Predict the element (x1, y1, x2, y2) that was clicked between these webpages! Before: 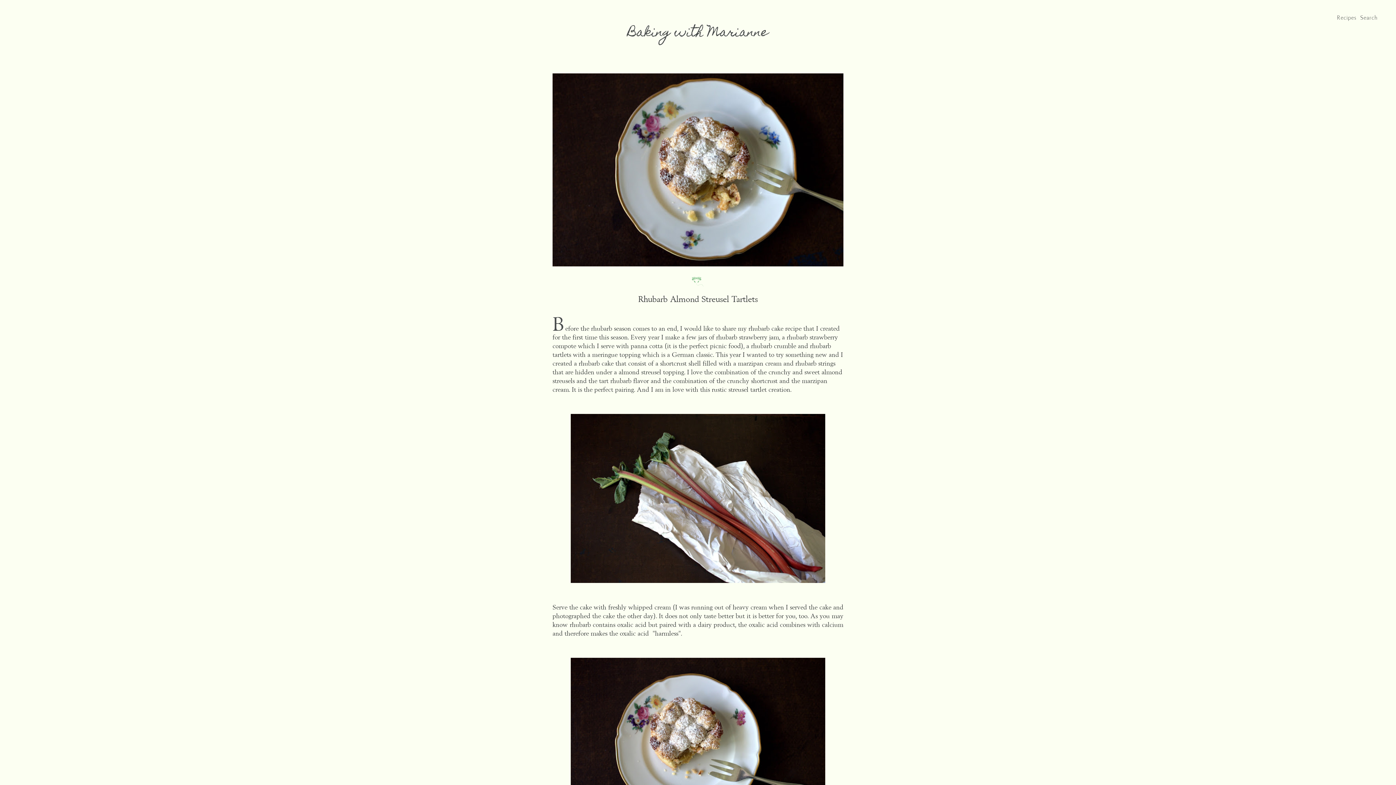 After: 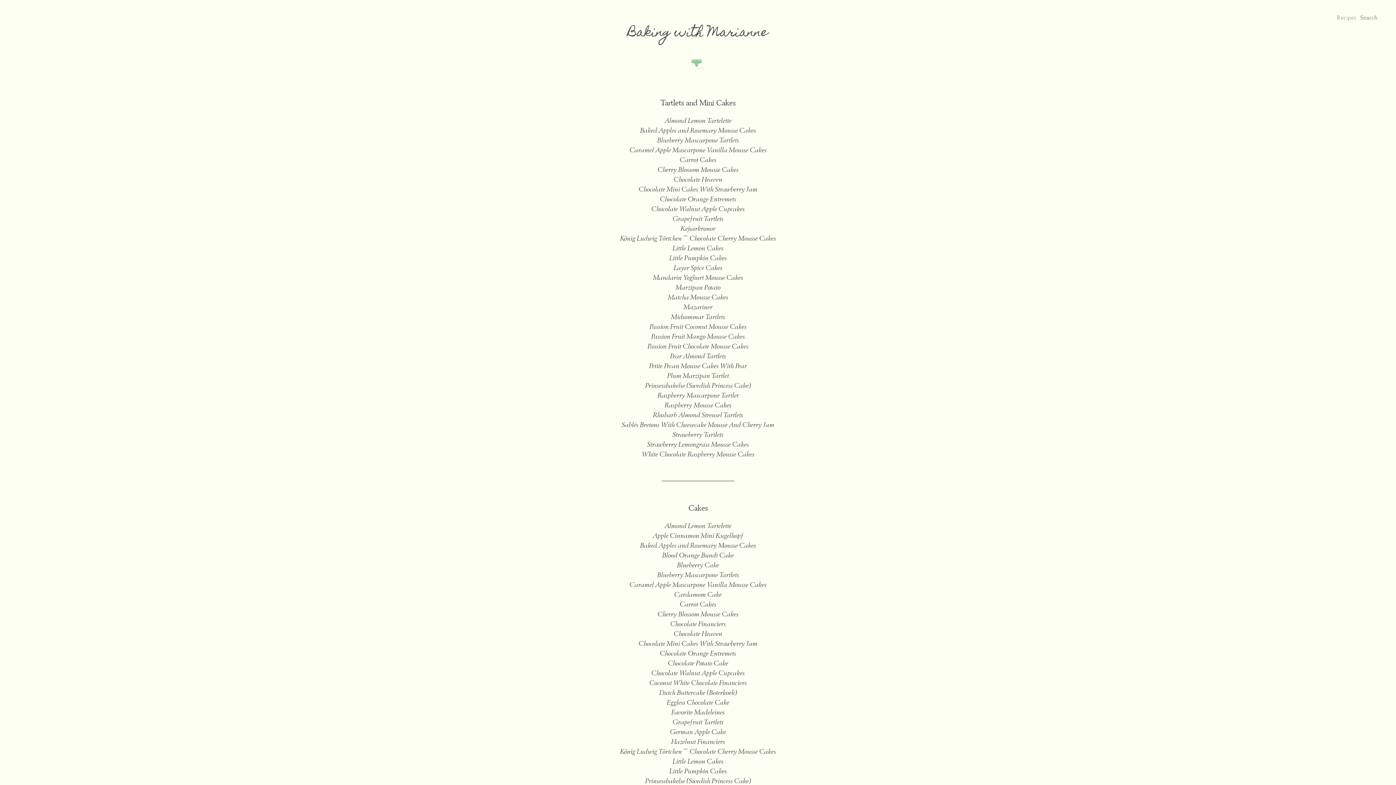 Action: bbox: (1337, 13, 1356, 21) label: Recipes